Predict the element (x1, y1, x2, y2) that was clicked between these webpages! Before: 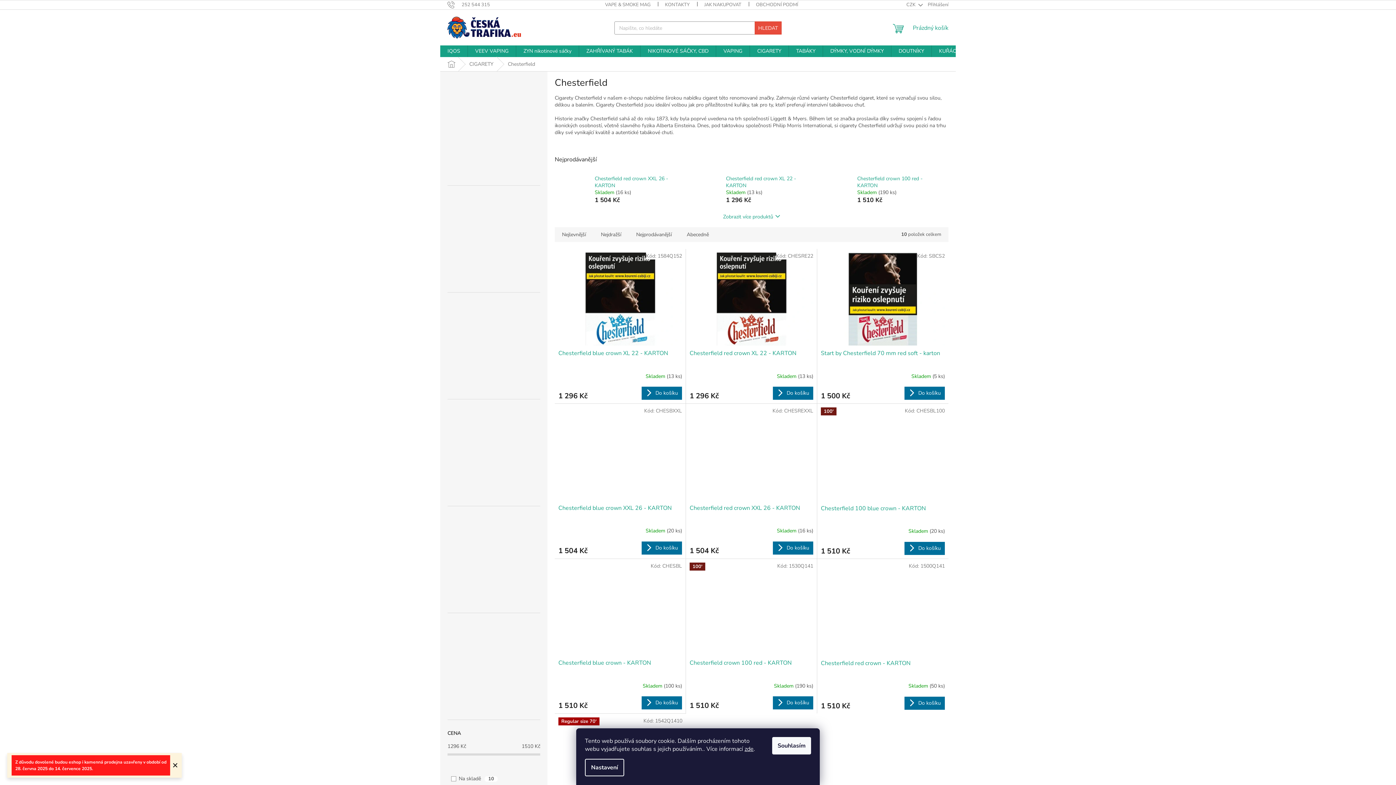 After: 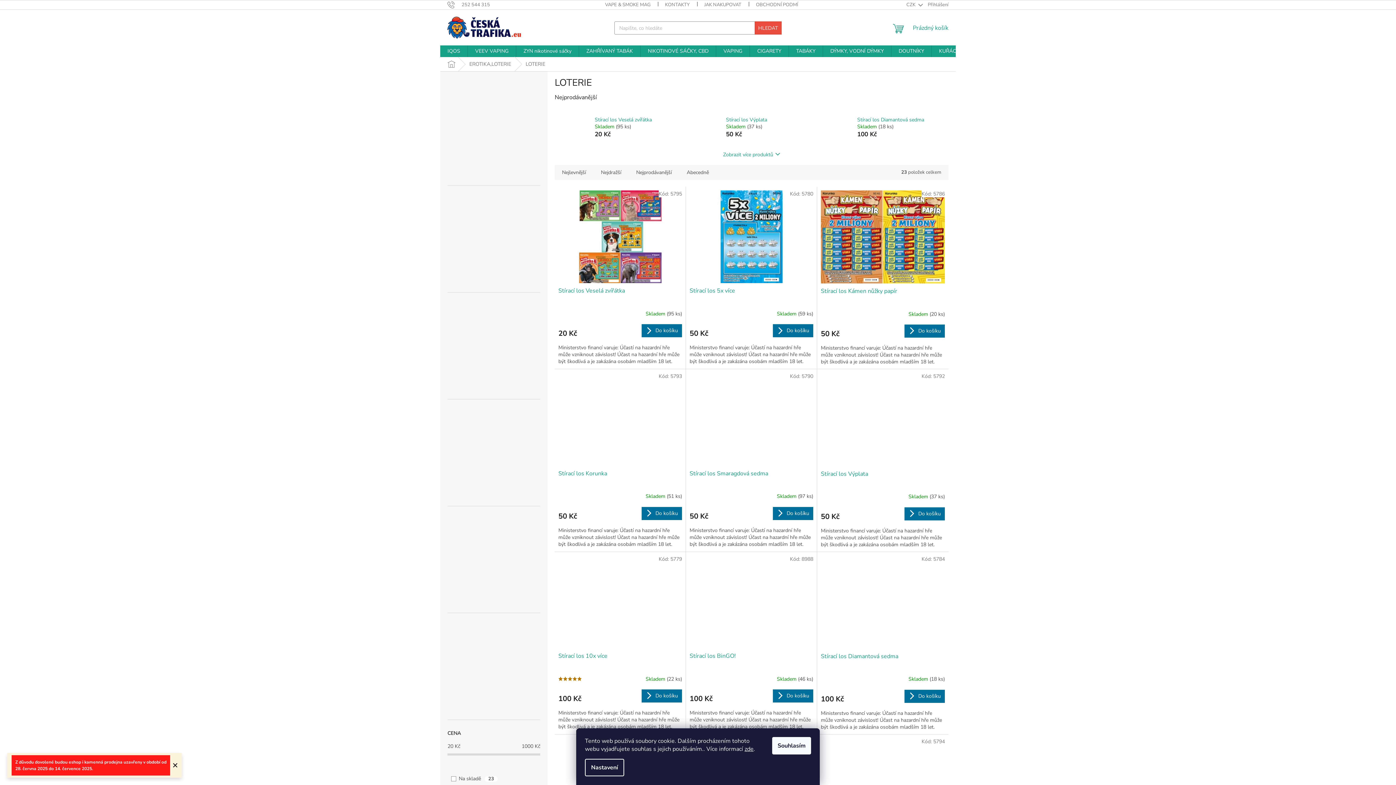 Action: bbox: (447, 192, 540, 285)